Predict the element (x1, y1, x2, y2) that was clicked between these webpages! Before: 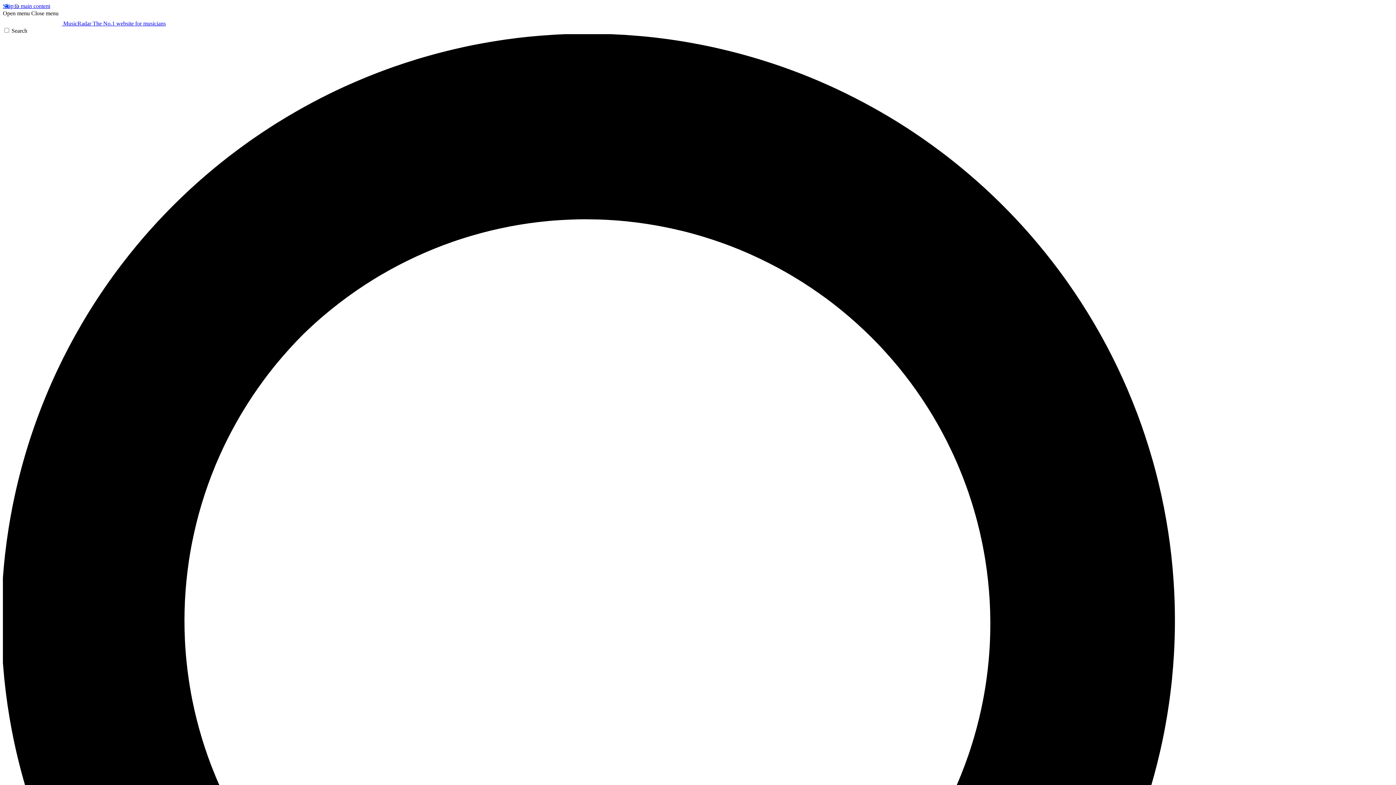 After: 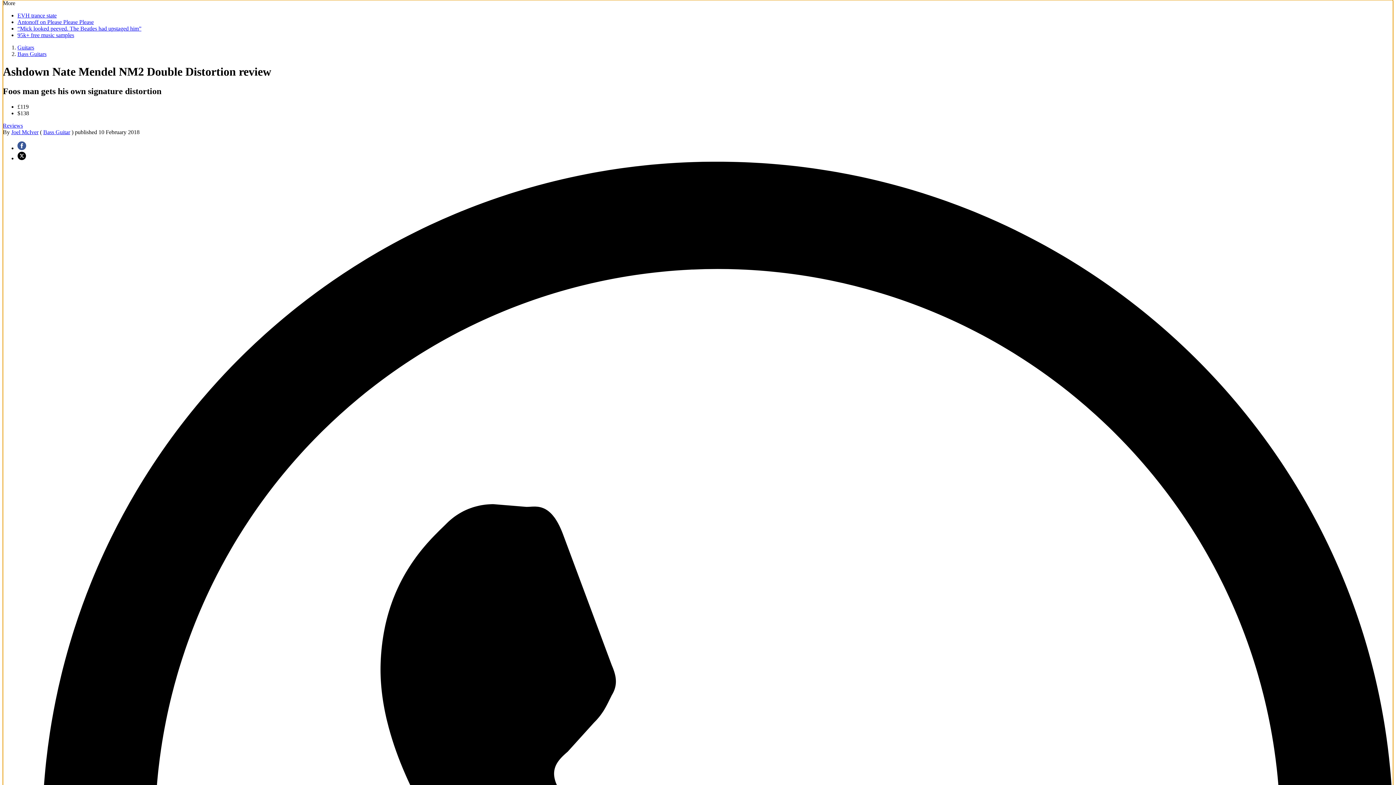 Action: label: Skip to main content bbox: (2, 2, 50, 9)